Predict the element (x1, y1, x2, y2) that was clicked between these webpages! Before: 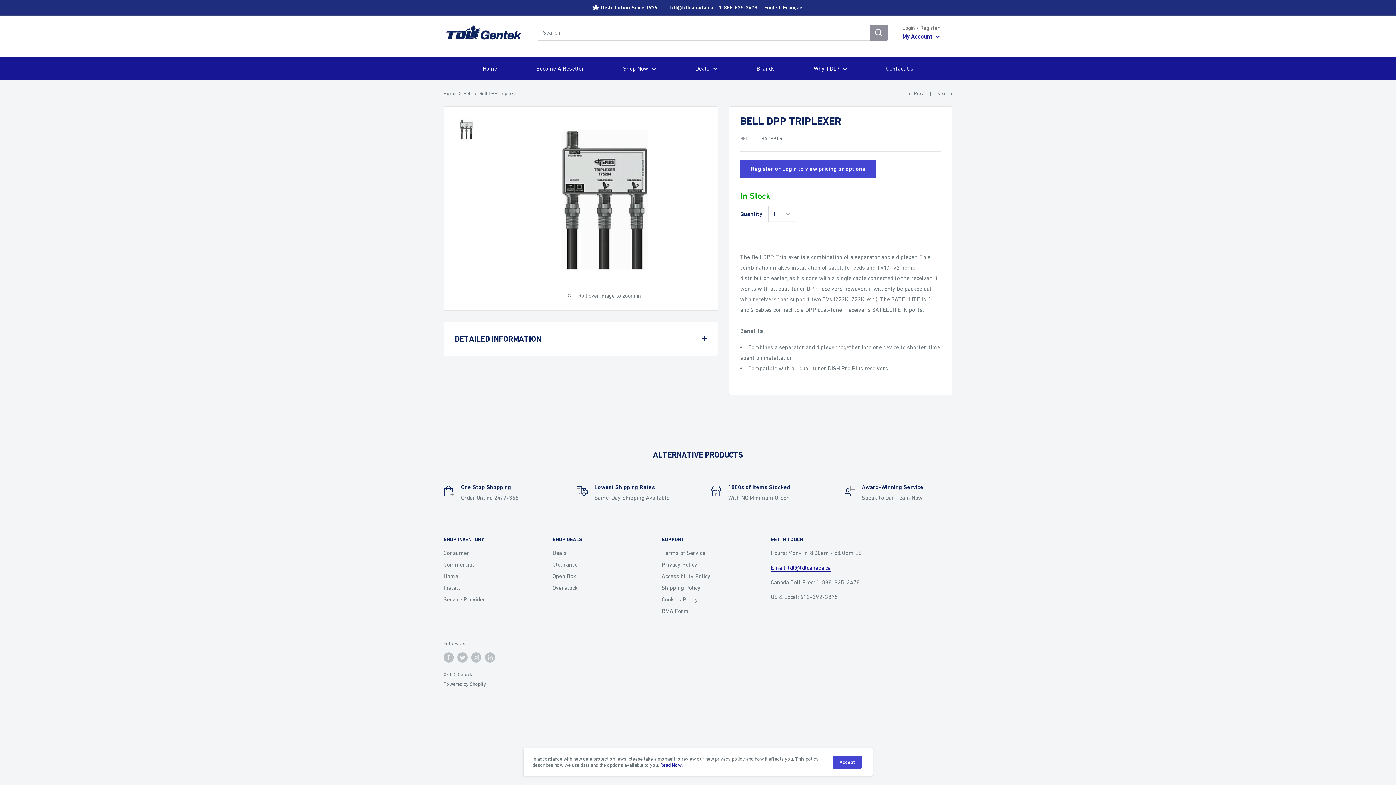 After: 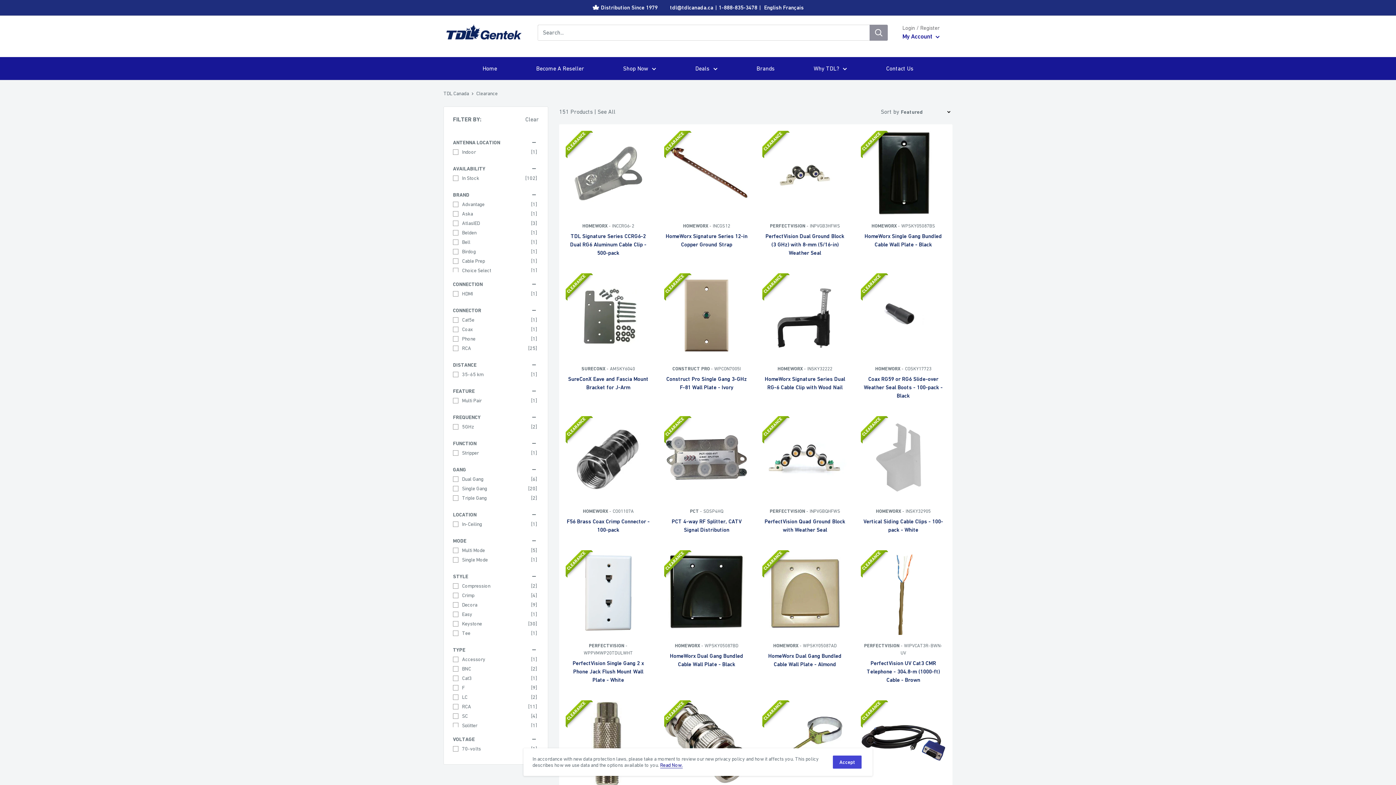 Action: bbox: (552, 559, 636, 570) label: Clearance